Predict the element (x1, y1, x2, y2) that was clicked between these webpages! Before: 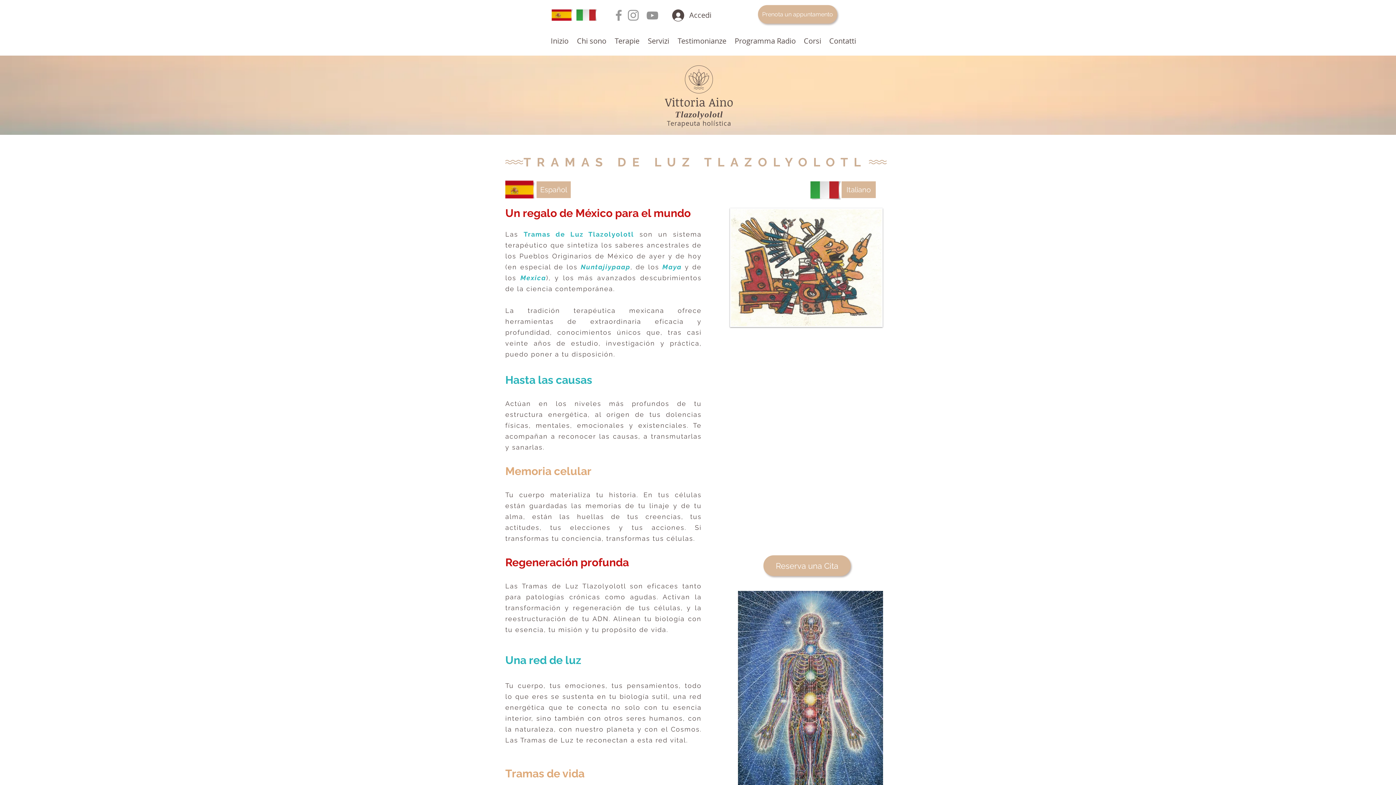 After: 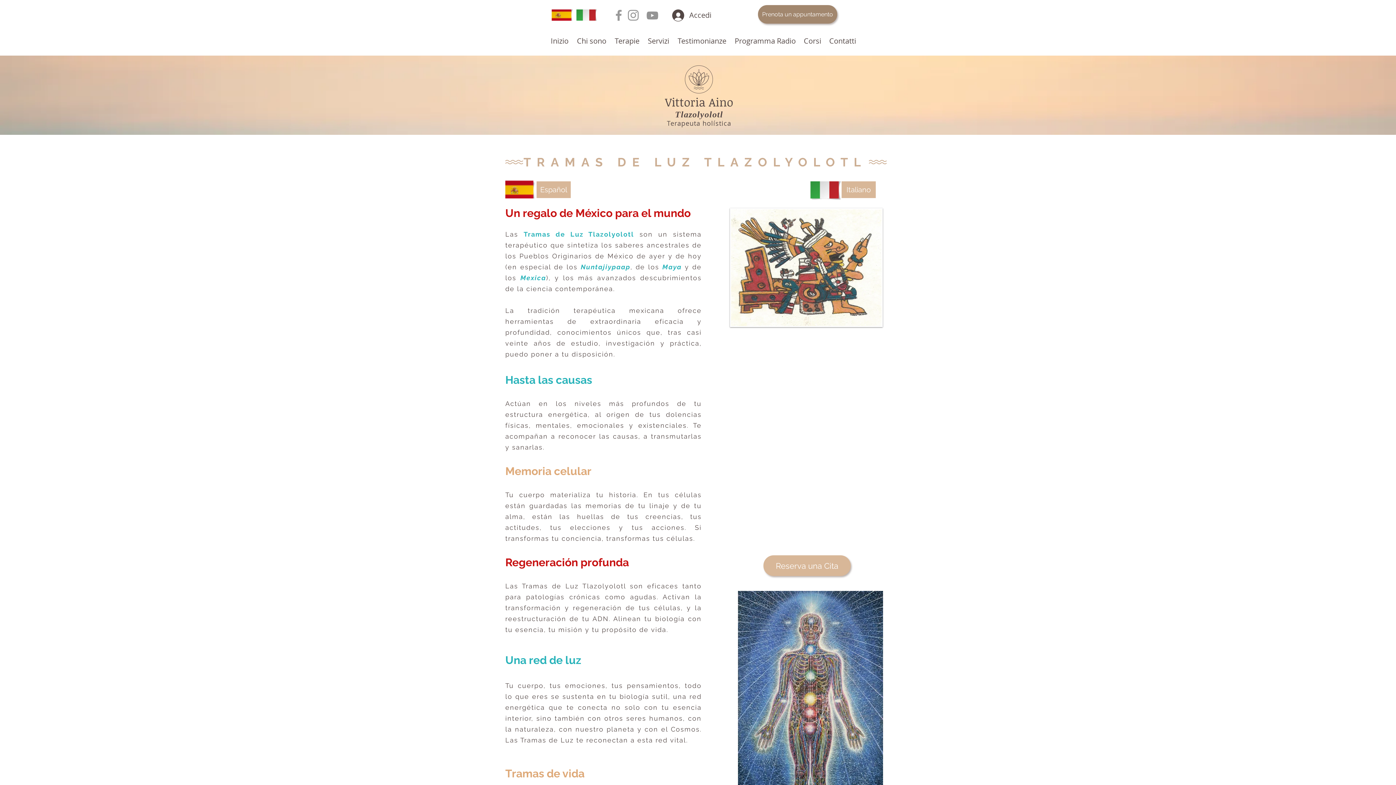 Action: bbox: (758, 5, 837, 23) label: Prenota un appuntamento